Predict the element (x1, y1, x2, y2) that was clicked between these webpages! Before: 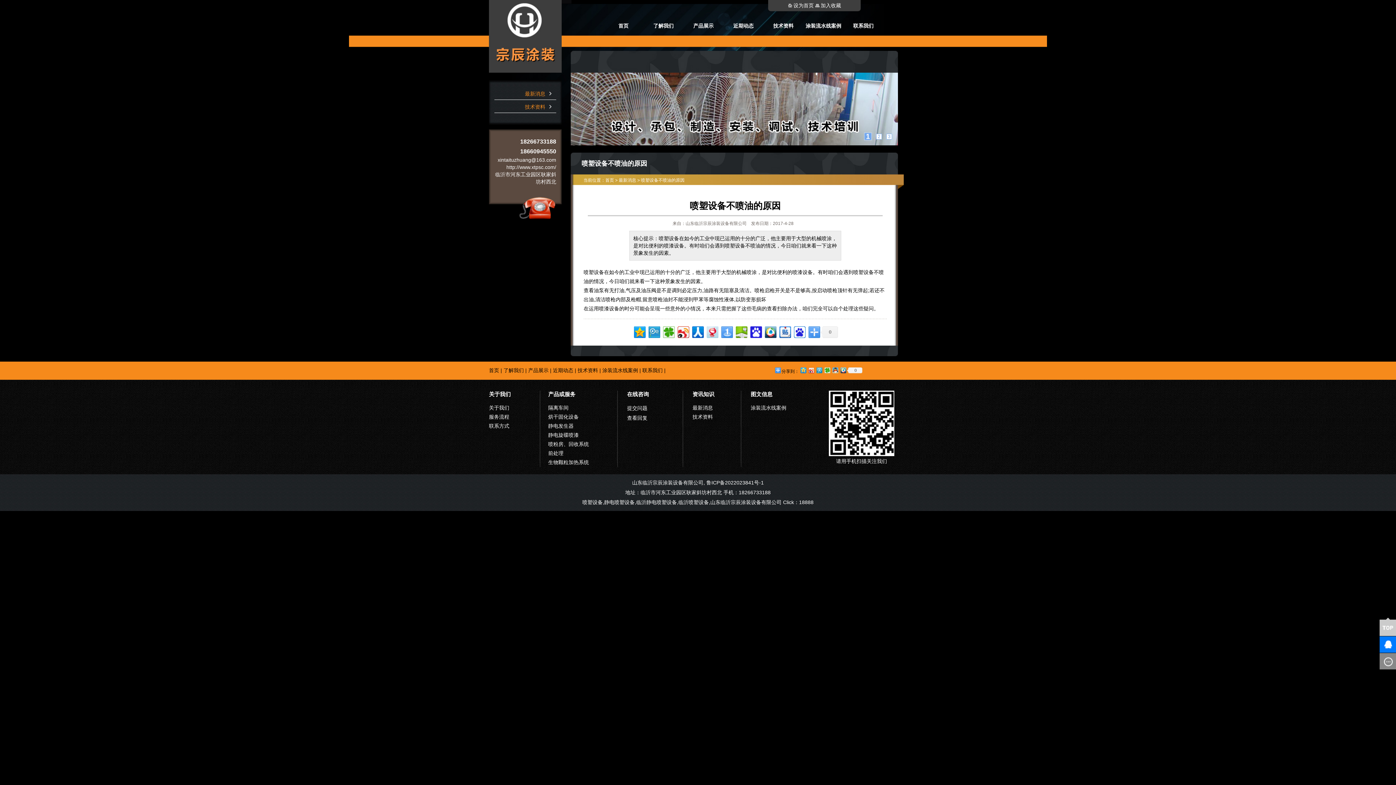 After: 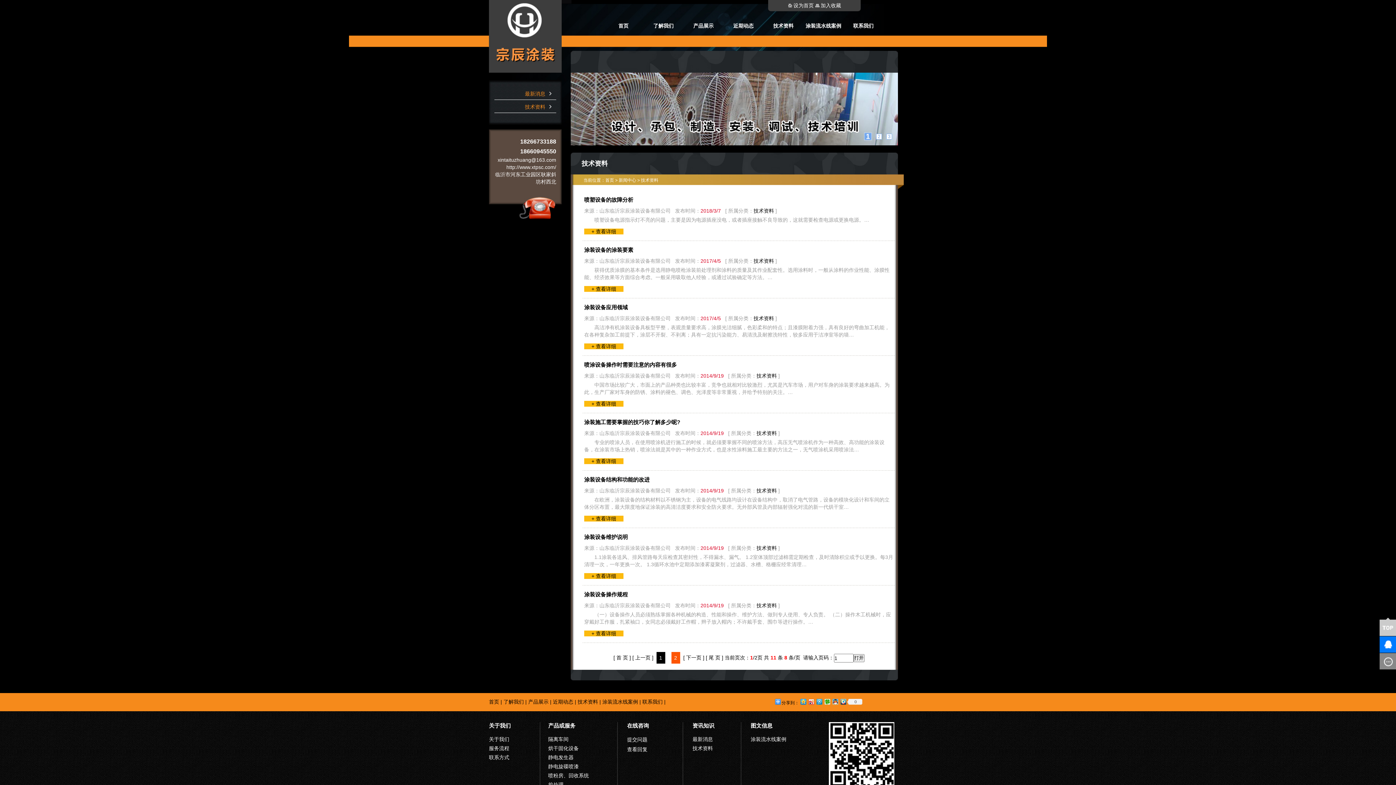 Action: label: 技术资料 bbox: (577, 367, 598, 373)